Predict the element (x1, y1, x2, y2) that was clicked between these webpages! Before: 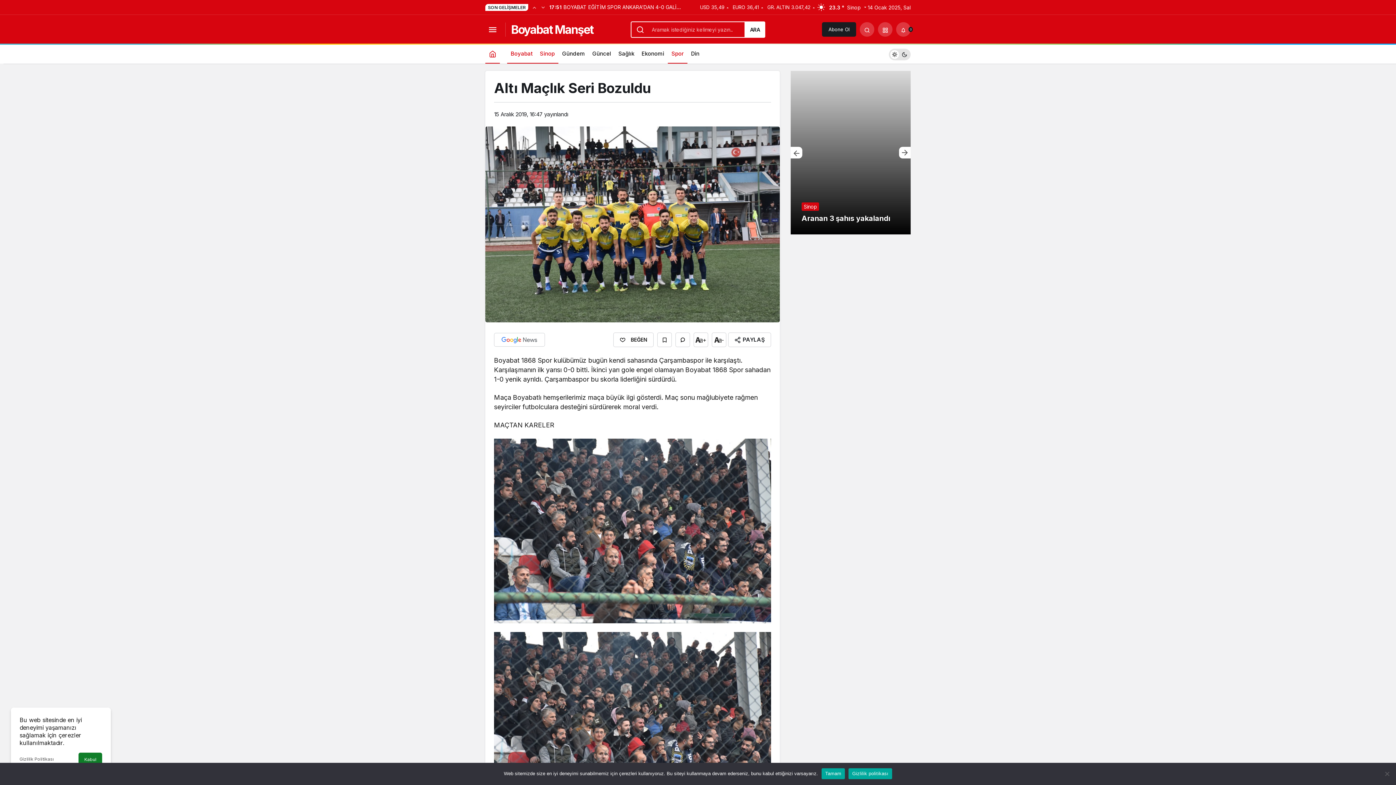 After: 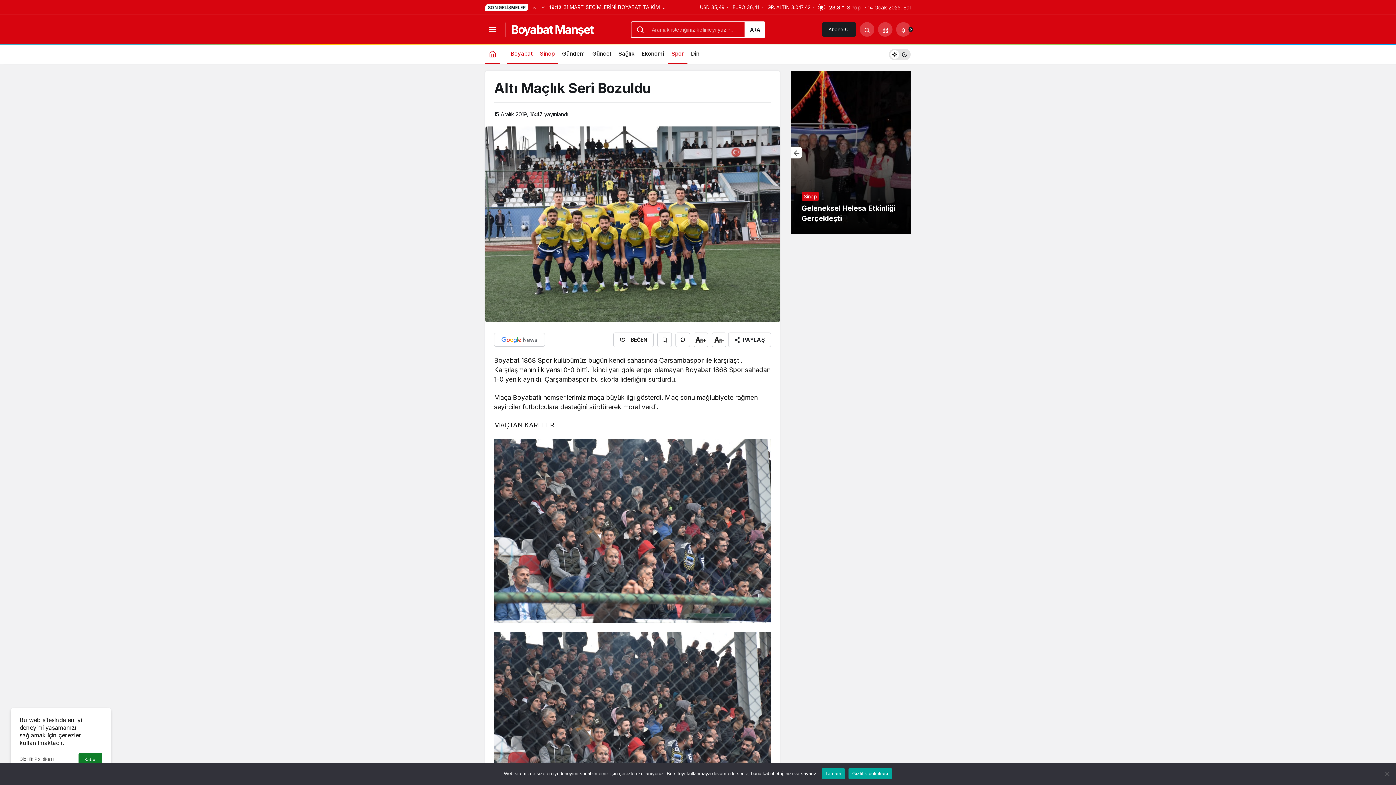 Action: bbox: (848, 768, 892, 779) label: Gizlilik politikası